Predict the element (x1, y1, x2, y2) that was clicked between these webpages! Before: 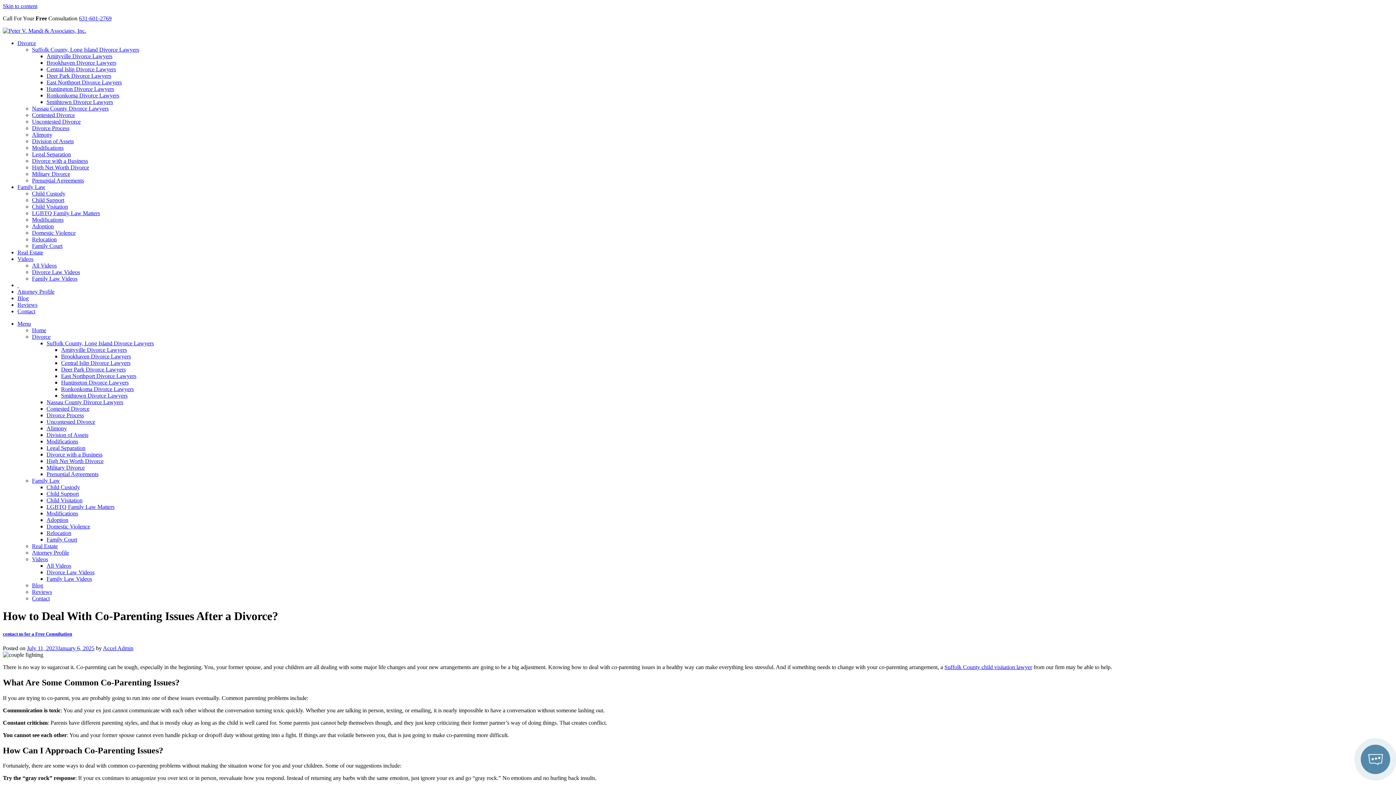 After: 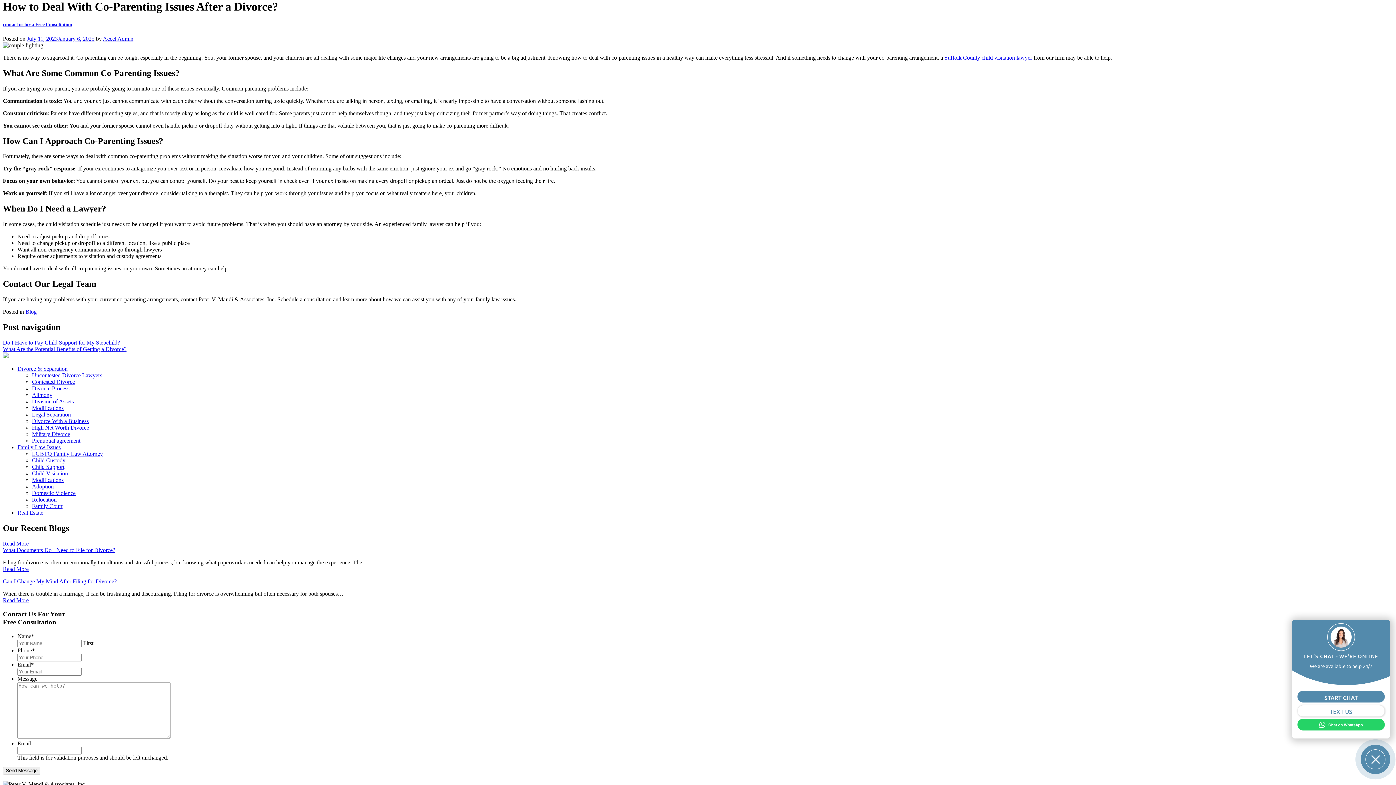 Action: bbox: (2, 2, 37, 9) label: Skip to content